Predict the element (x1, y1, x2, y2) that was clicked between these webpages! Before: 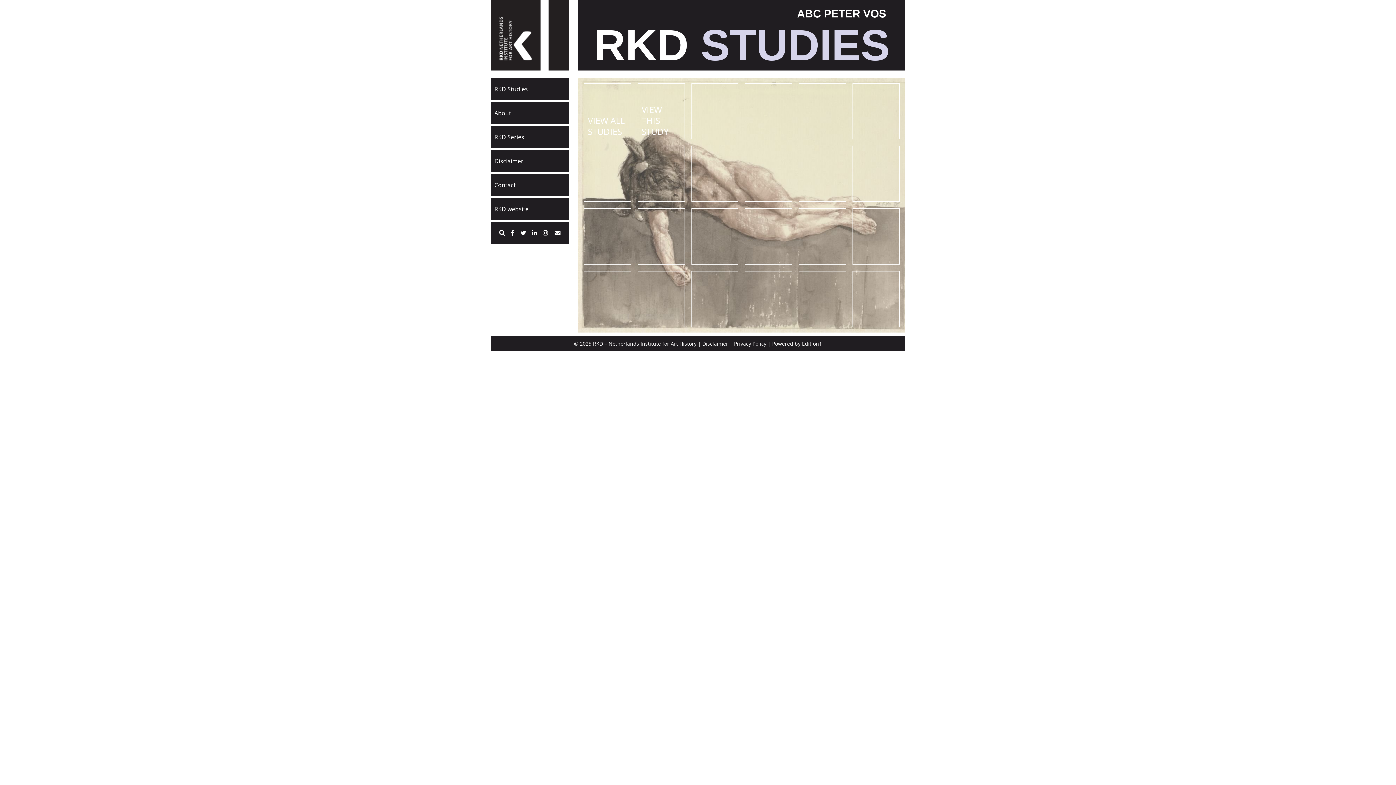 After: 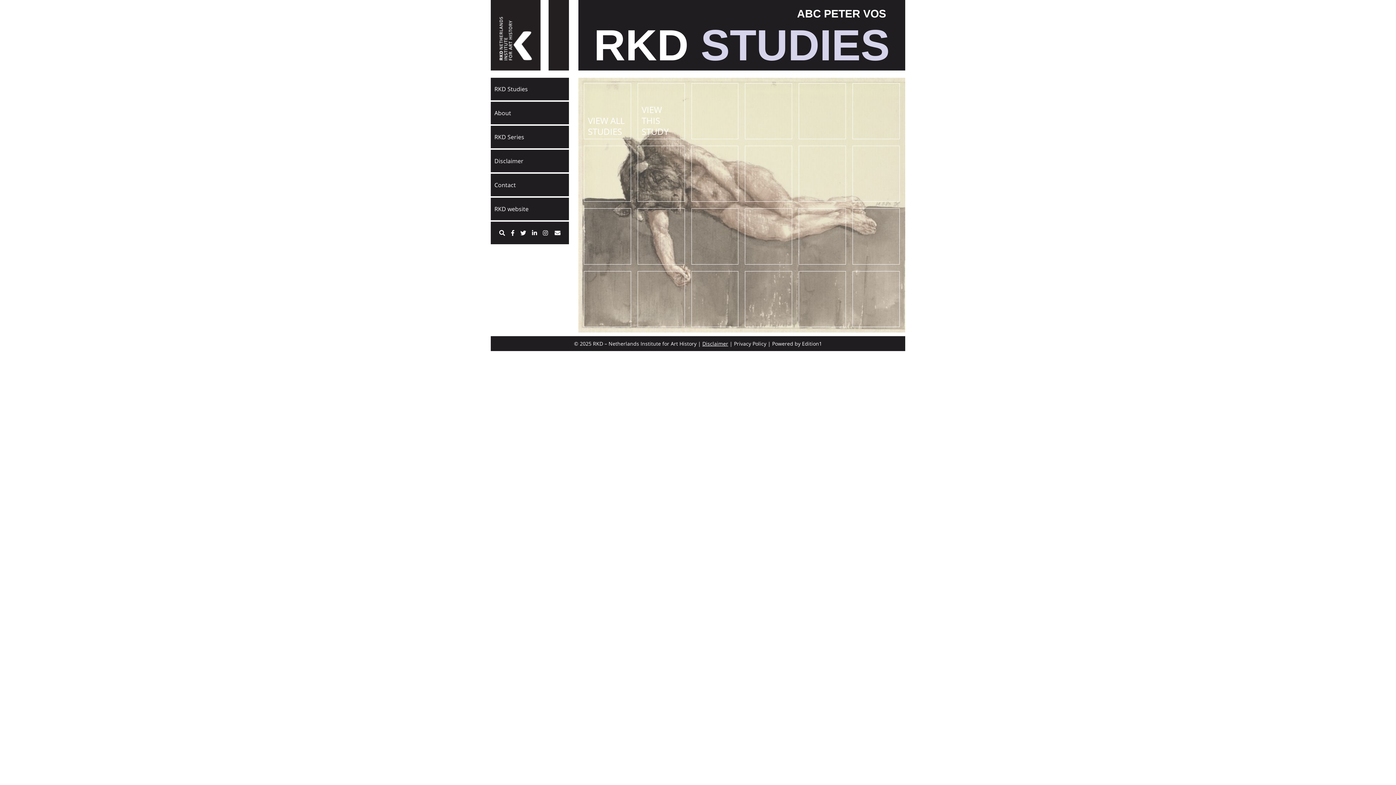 Action: label: Disclaimer bbox: (702, 340, 728, 347)